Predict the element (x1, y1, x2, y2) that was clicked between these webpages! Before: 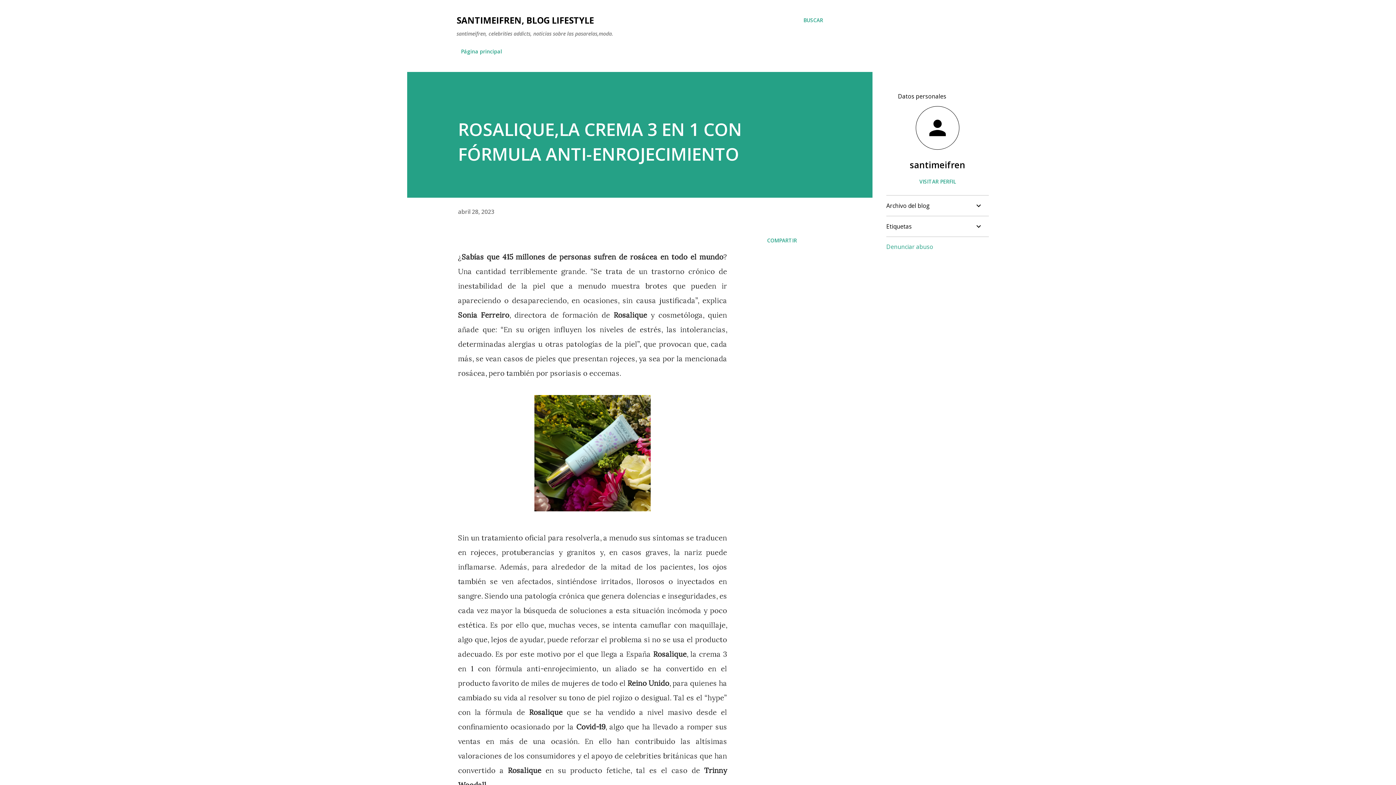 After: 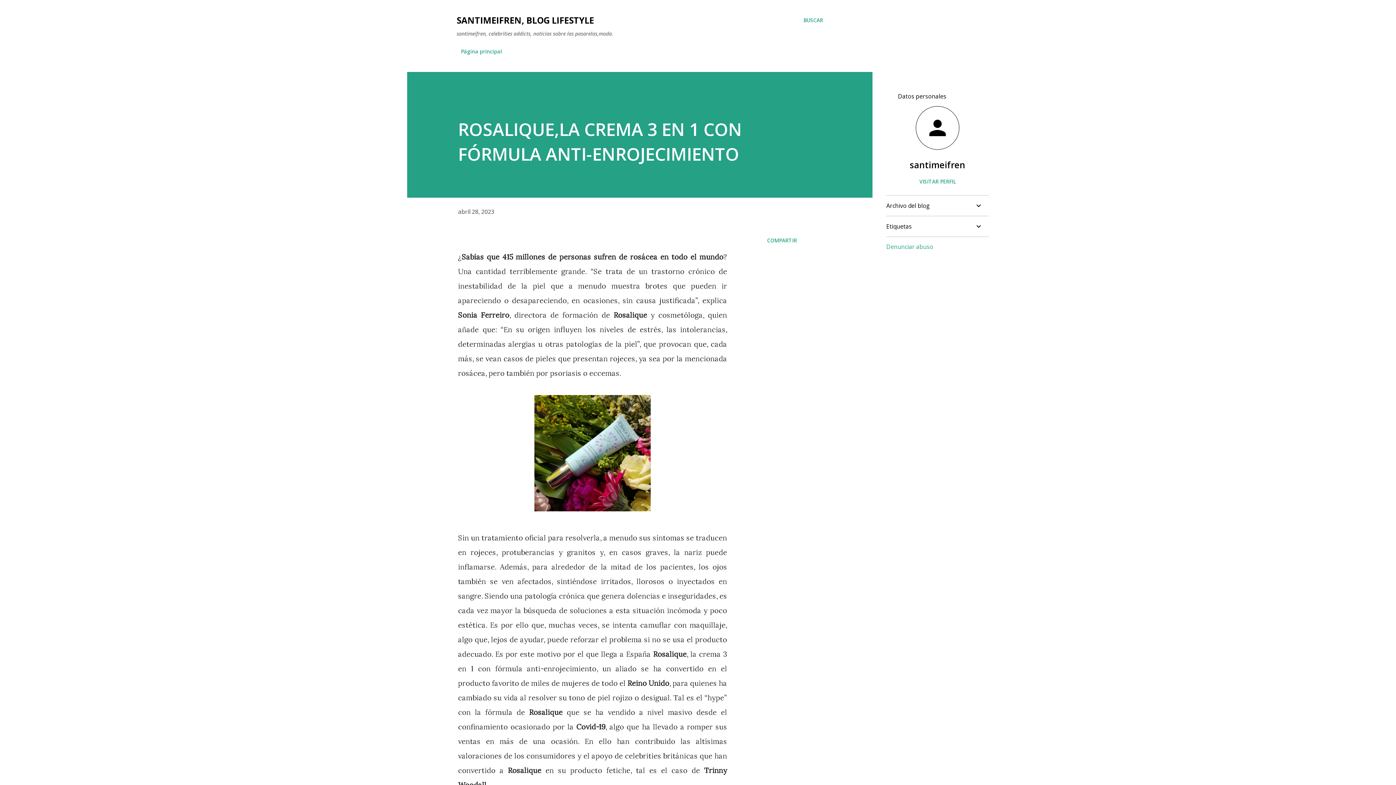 Action: label: abril 28, 2023 bbox: (458, 207, 494, 215)